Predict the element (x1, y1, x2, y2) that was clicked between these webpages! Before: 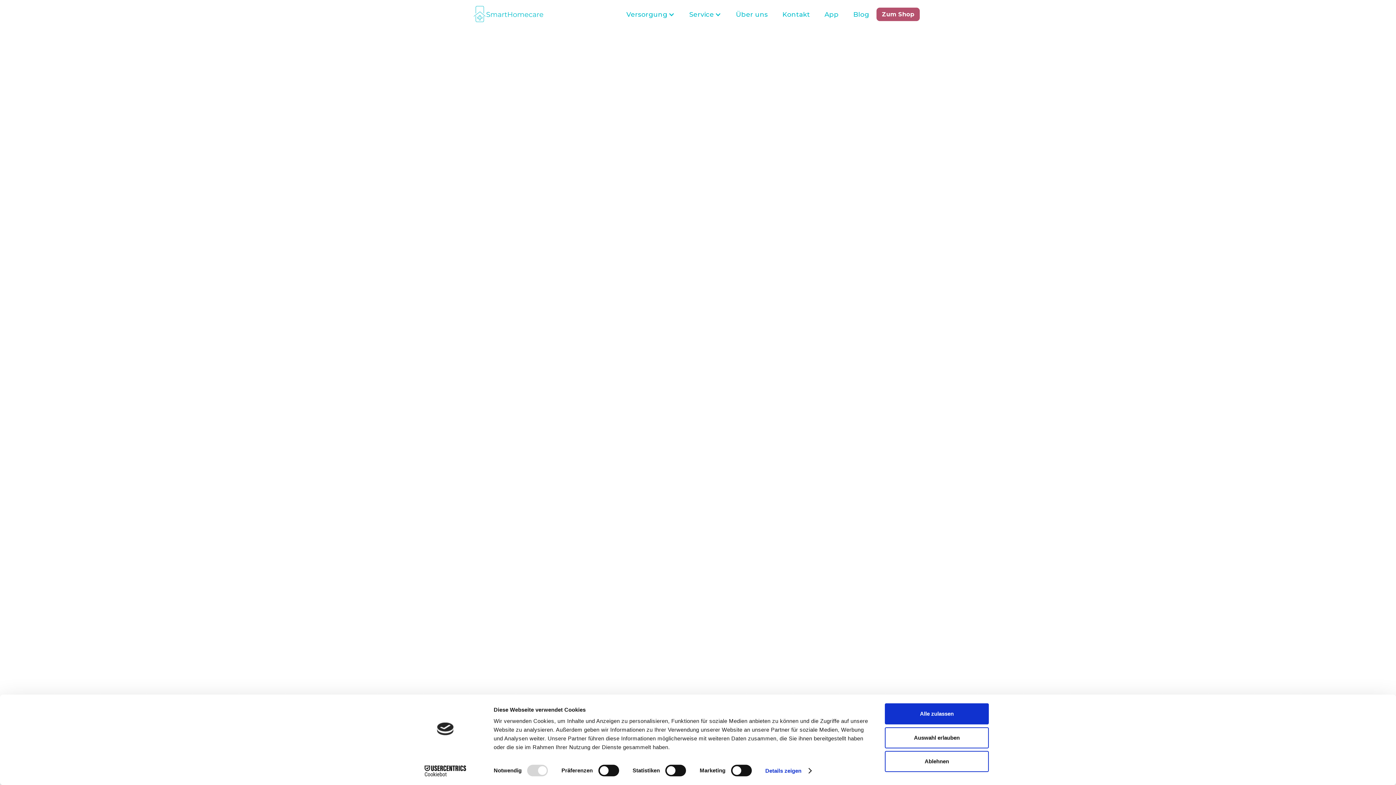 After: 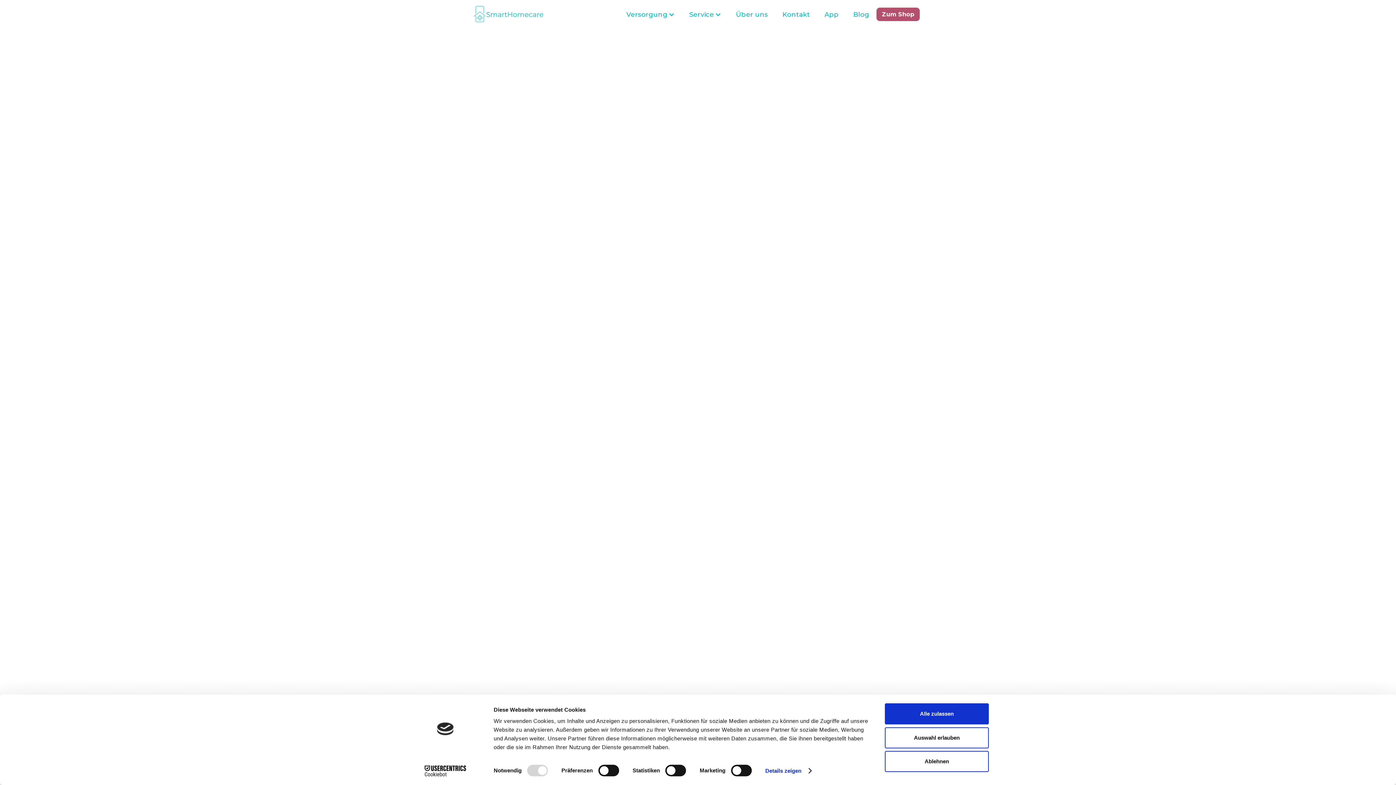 Action: label: Cookiebot - opens in a new window bbox: (413, 765, 477, 776)